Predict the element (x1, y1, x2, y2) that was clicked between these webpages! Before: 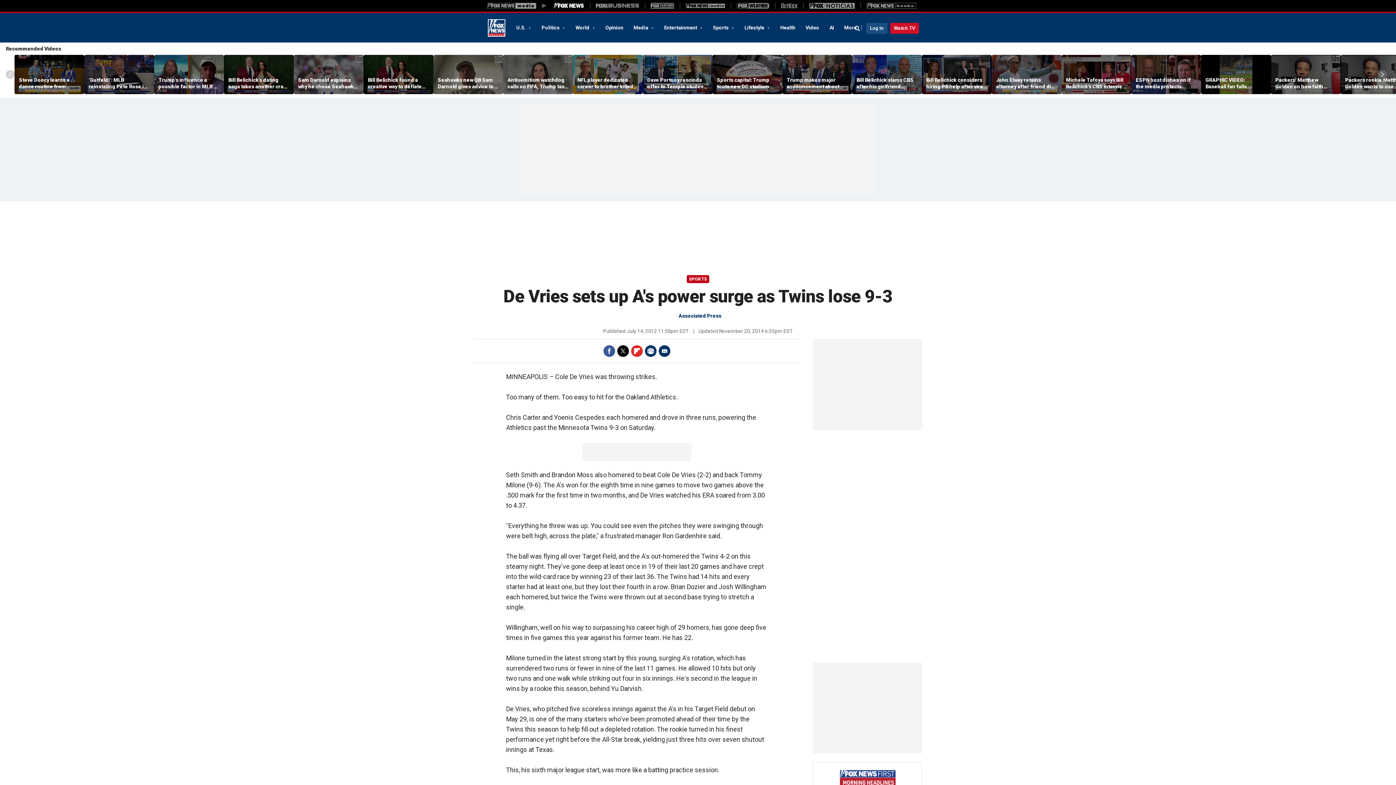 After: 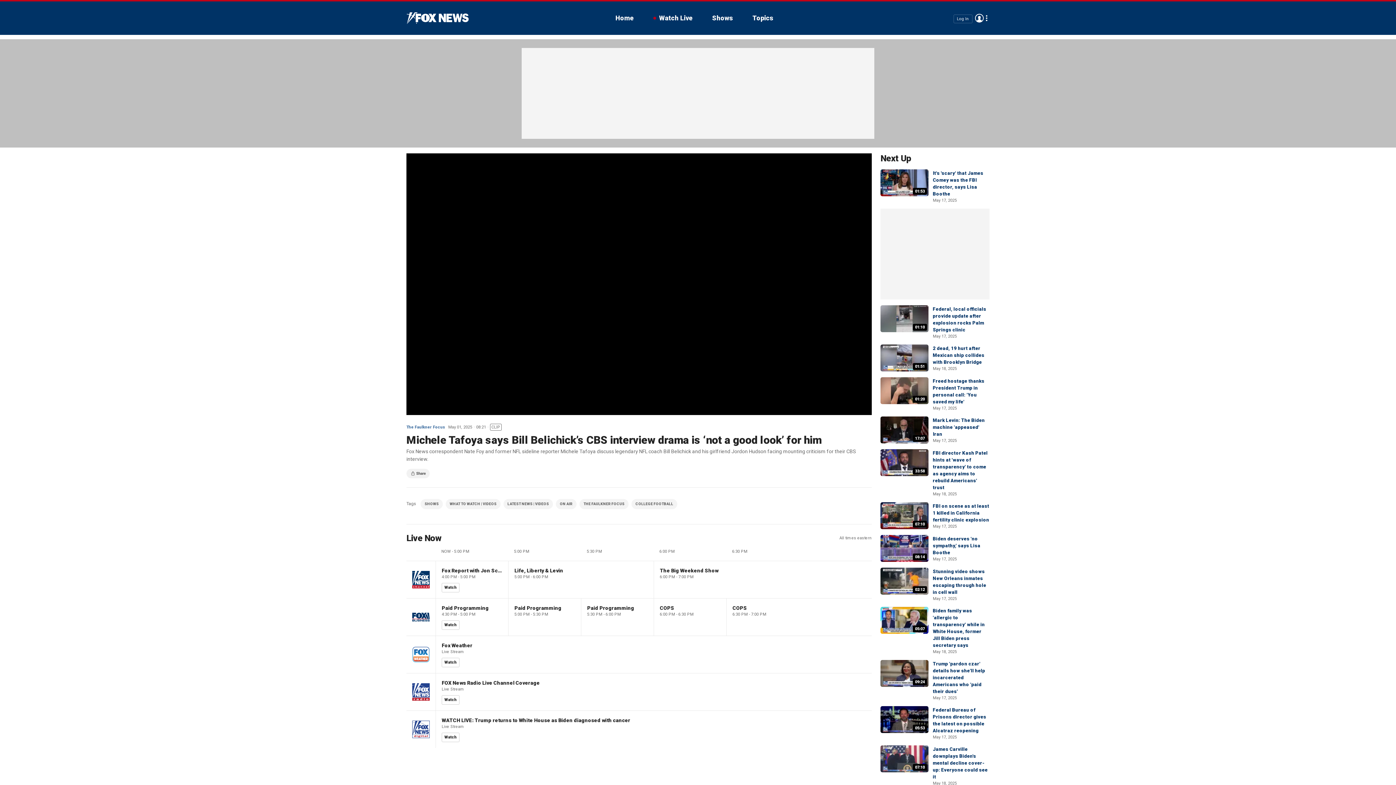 Action: bbox: (1061, 55, 1131, 94)